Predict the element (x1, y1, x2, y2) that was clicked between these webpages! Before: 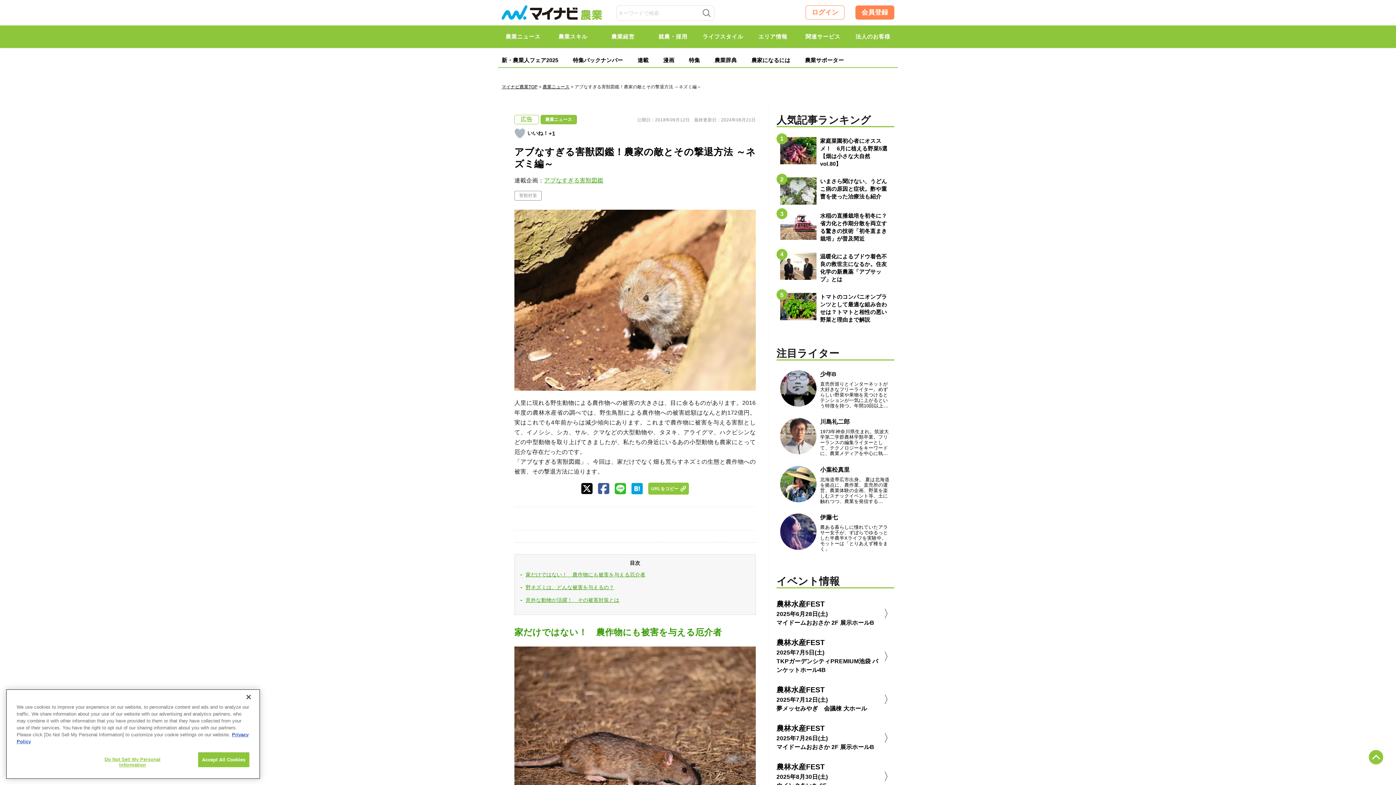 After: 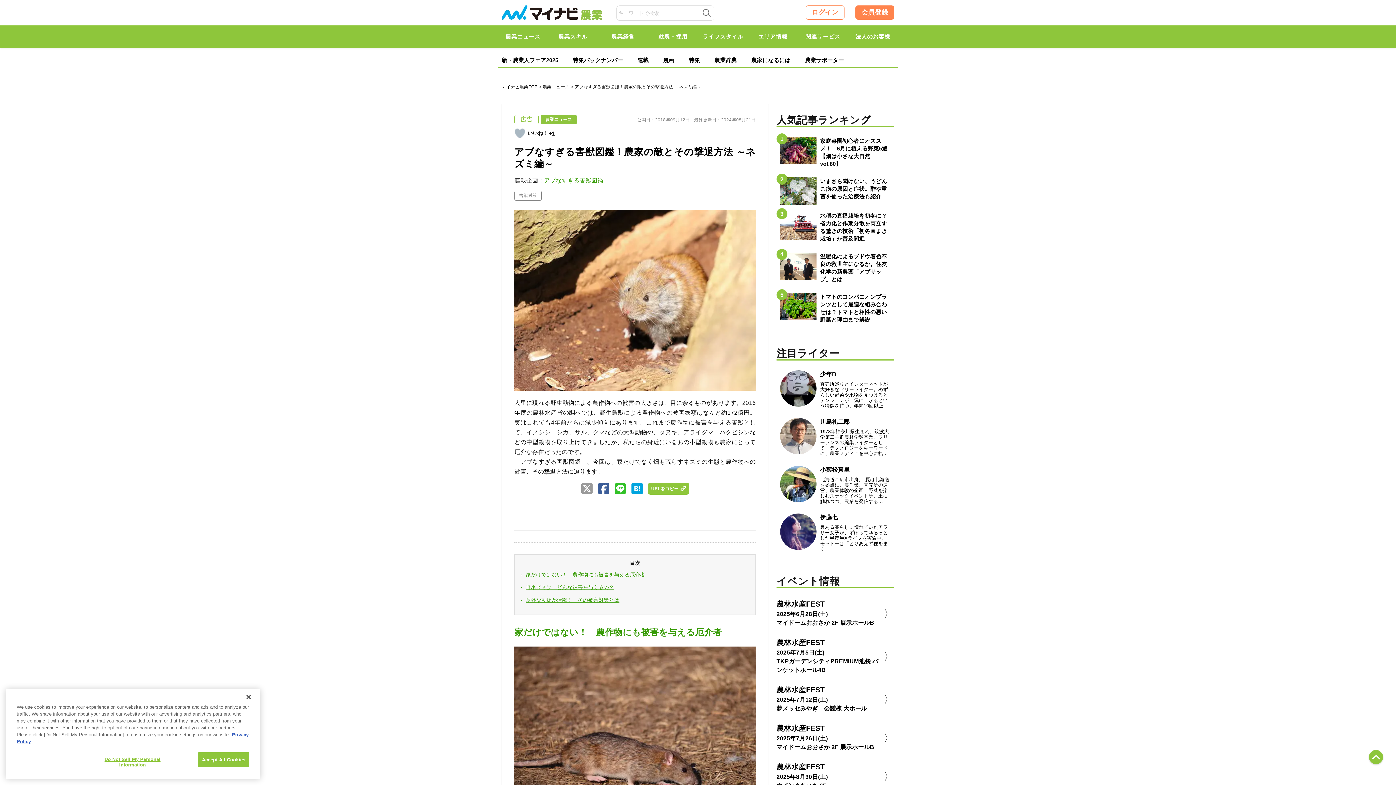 Action: bbox: (581, 482, 592, 495)